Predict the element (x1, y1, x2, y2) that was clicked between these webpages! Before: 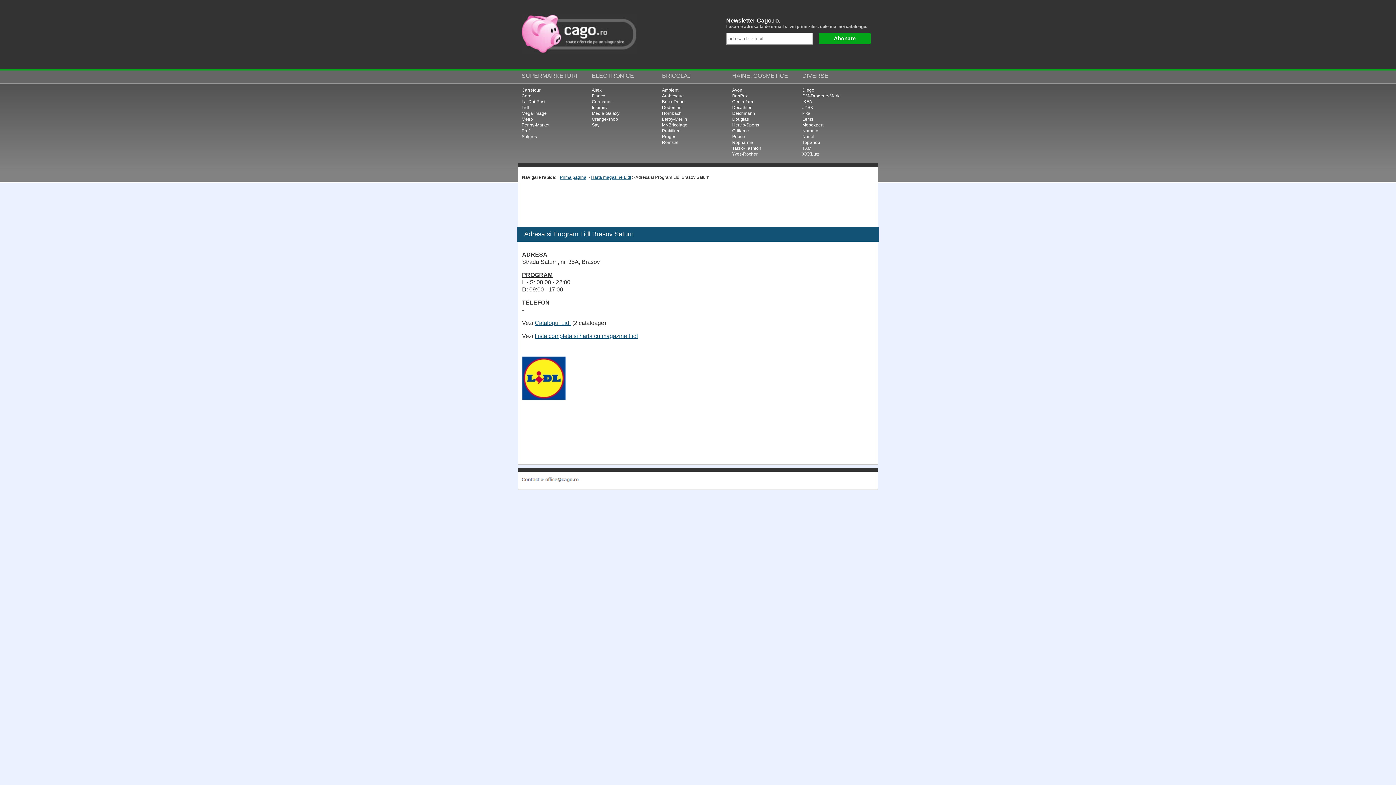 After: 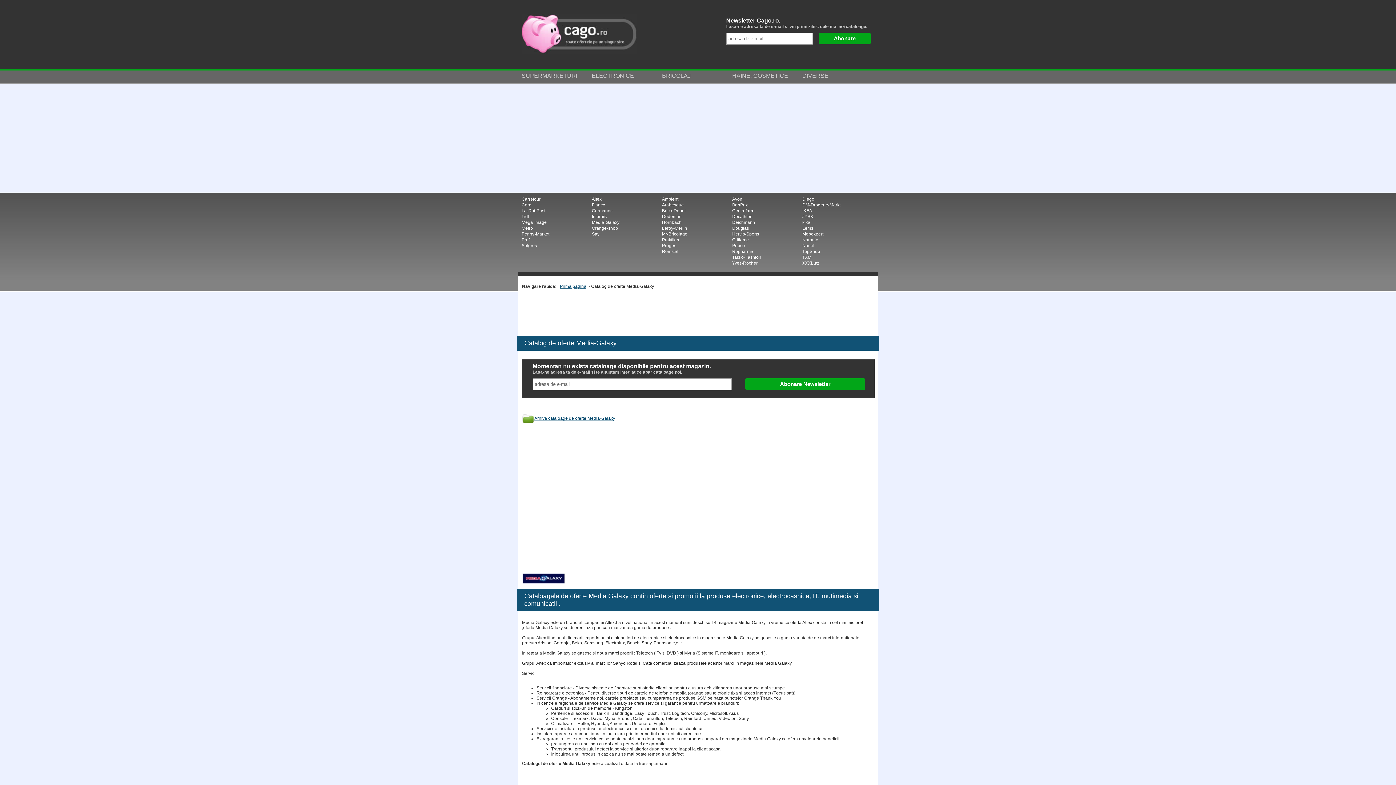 Action: label: Media-Galaxy bbox: (592, 110, 619, 116)